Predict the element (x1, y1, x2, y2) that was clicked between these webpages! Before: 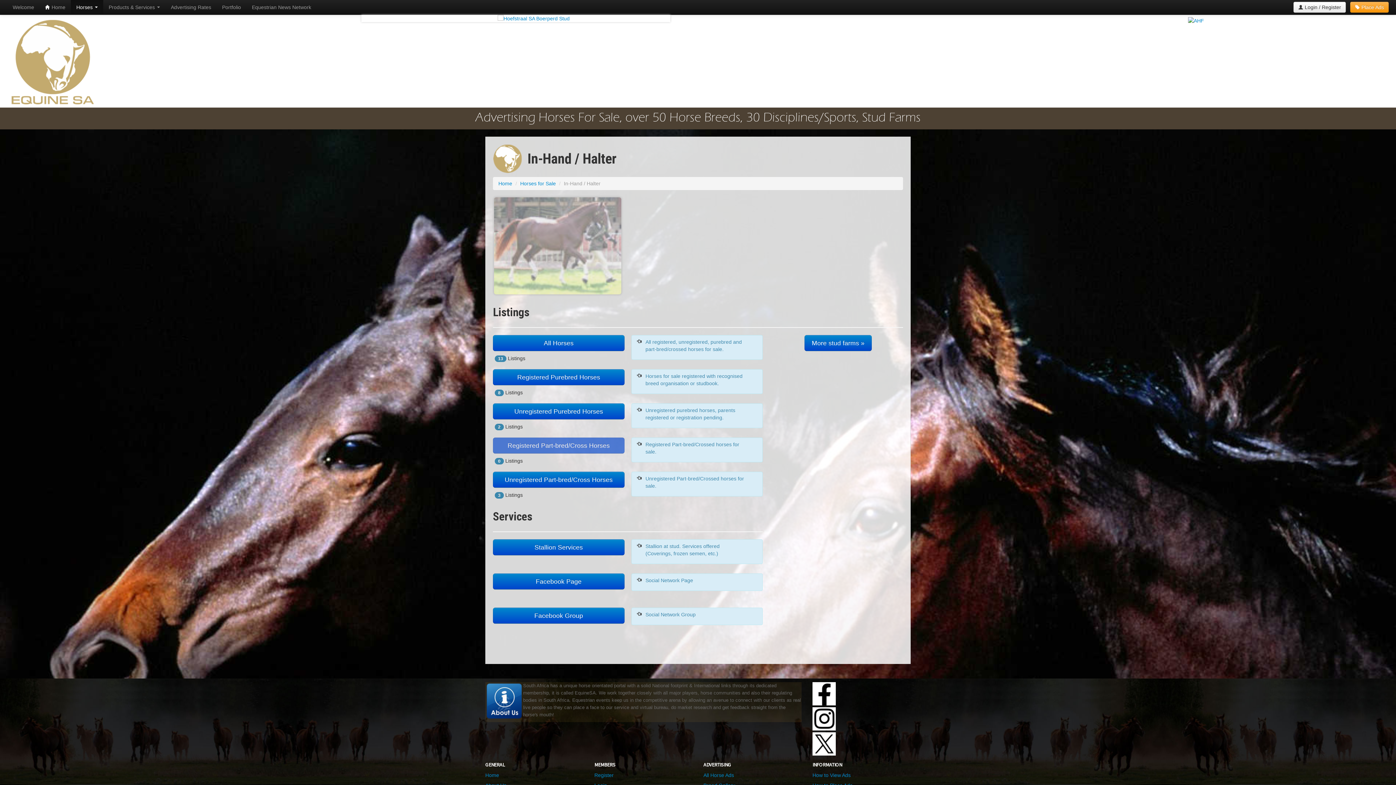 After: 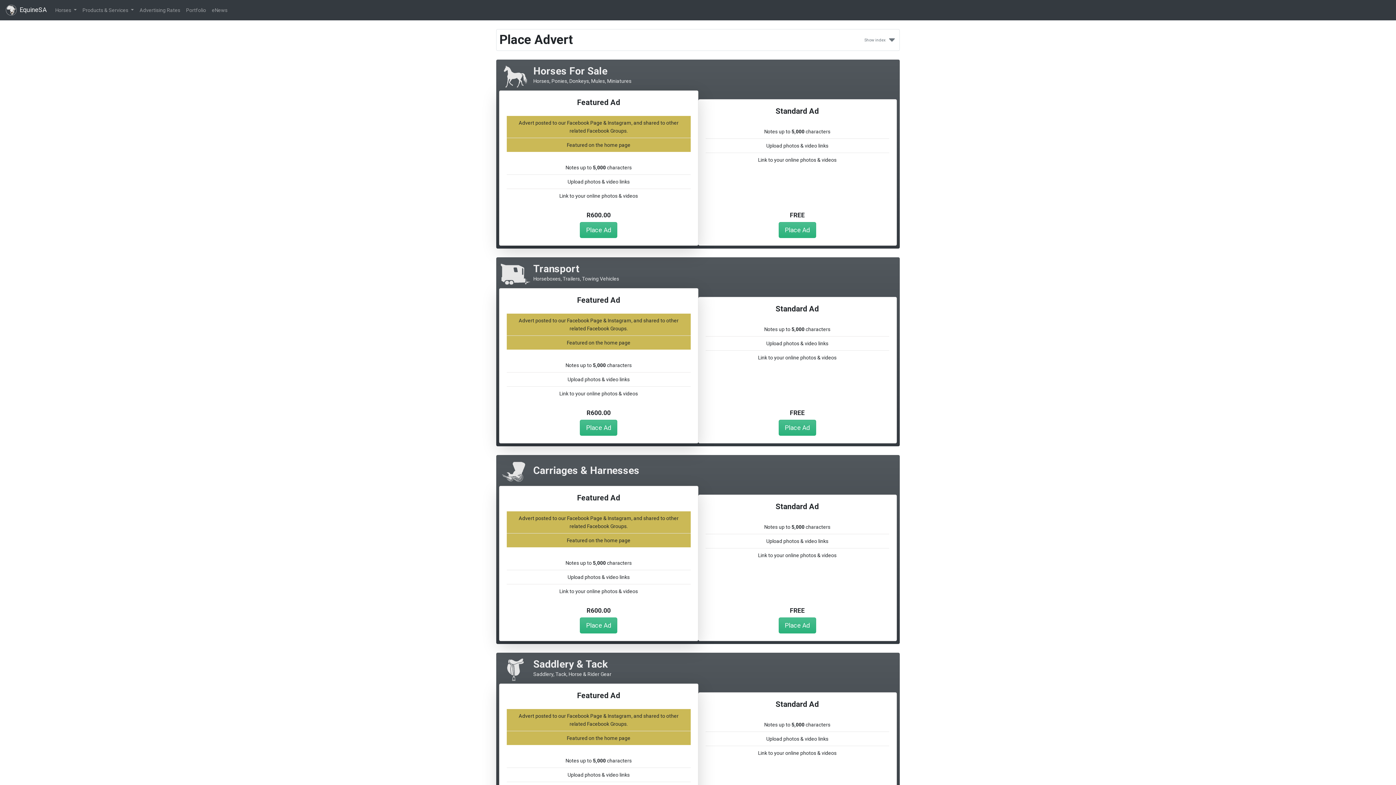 Action: bbox: (1350, 1, 1389, 12) label:  Place Ads